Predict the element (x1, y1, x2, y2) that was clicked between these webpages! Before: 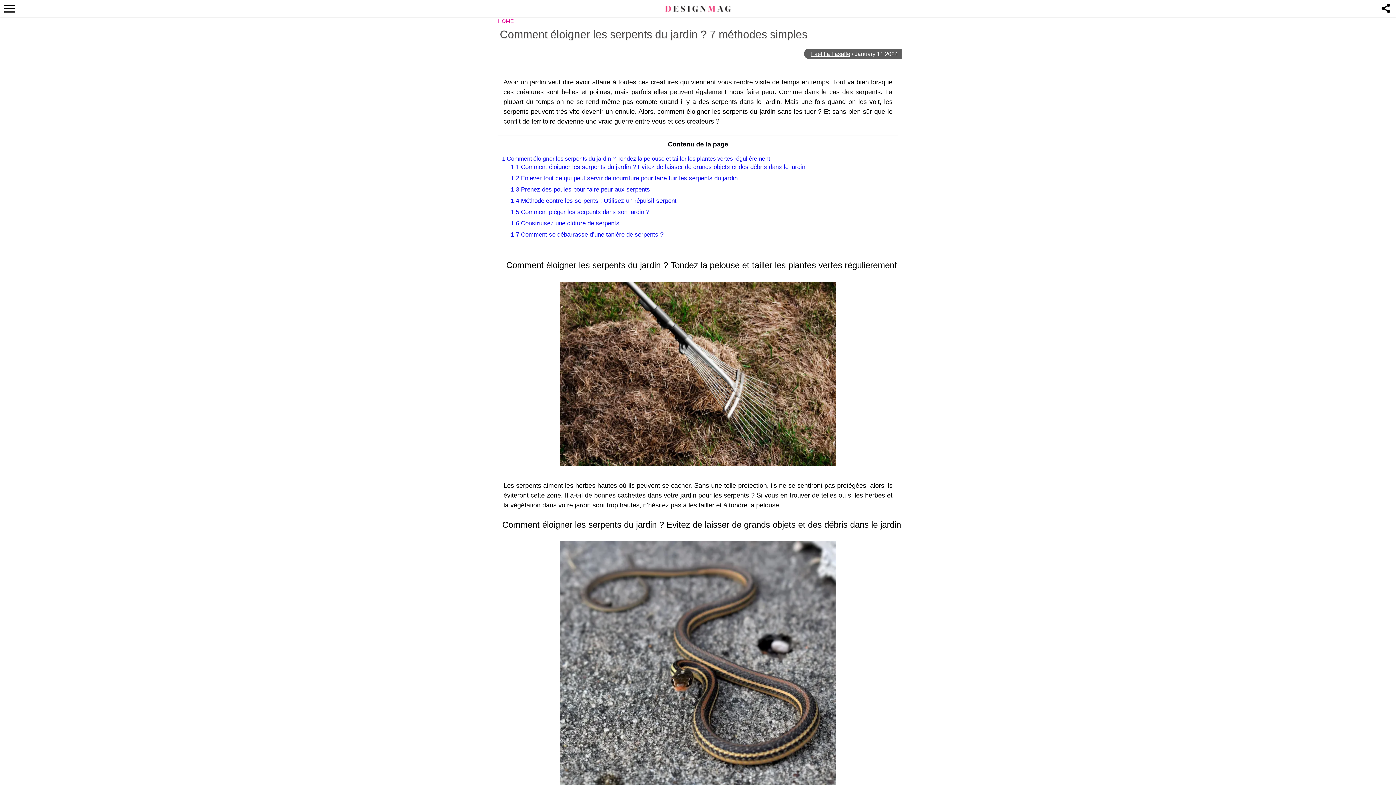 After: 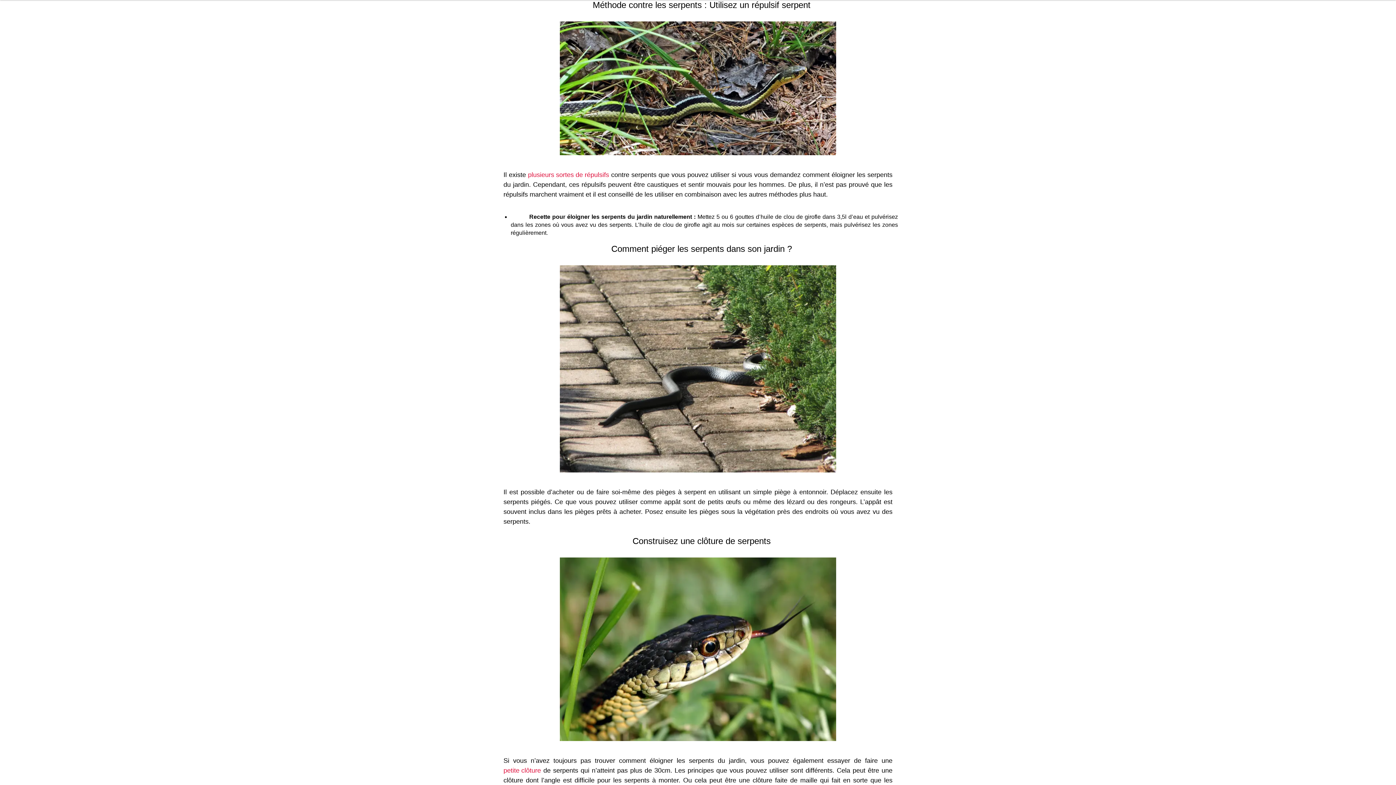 Action: label: 1.4 Méthode contre les serpents : Utilisez un répulsif serpent bbox: (510, 196, 676, 205)